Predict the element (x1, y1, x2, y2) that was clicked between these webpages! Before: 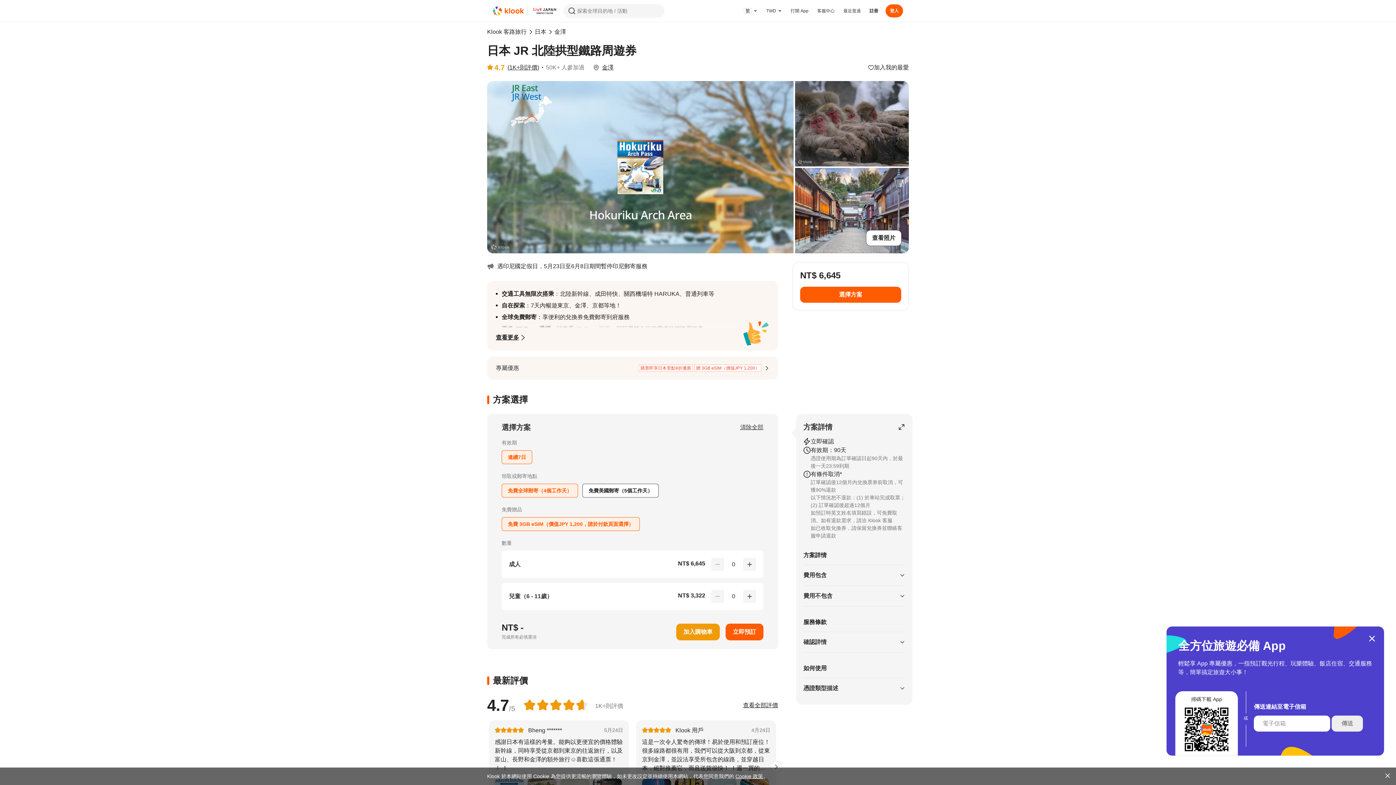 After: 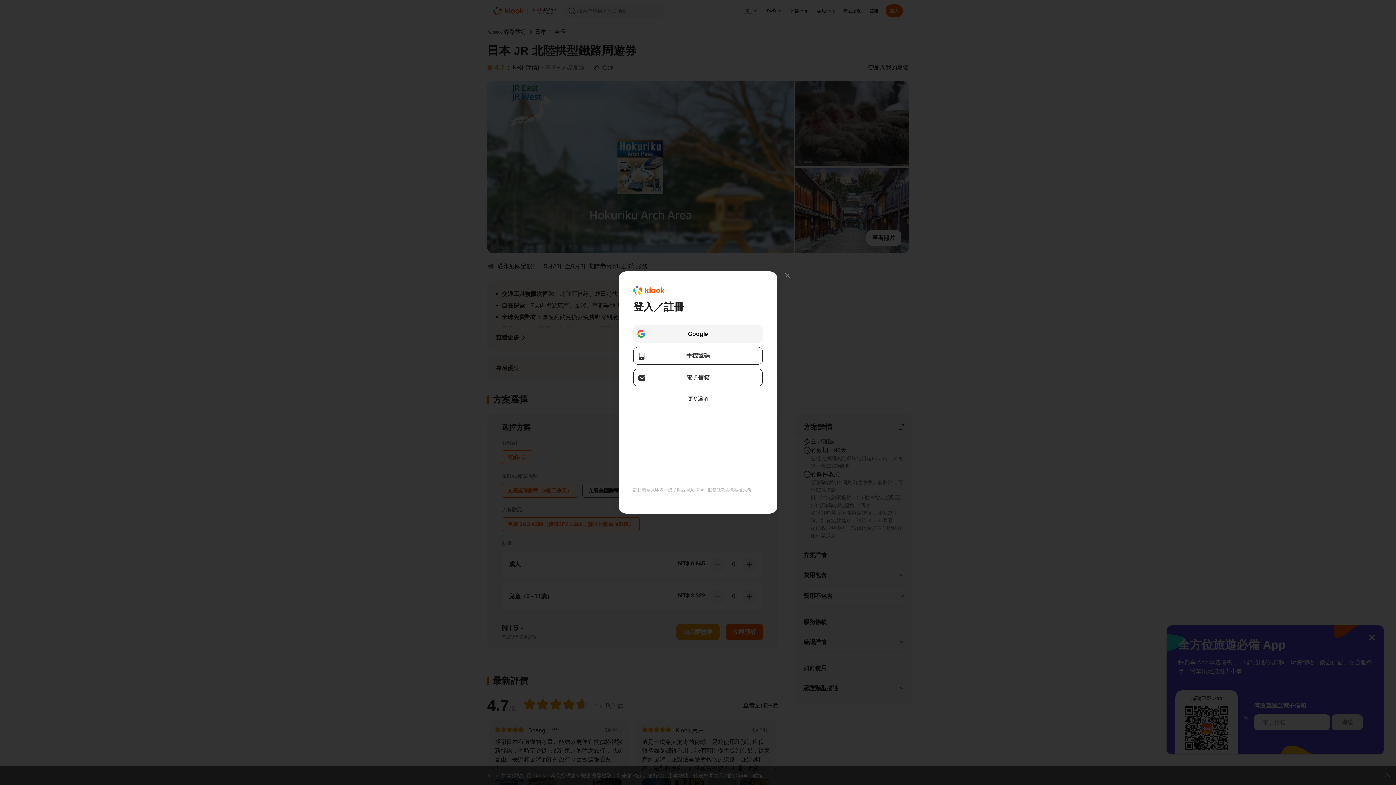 Action: label: 註冊 bbox: (865, 4, 882, 17)